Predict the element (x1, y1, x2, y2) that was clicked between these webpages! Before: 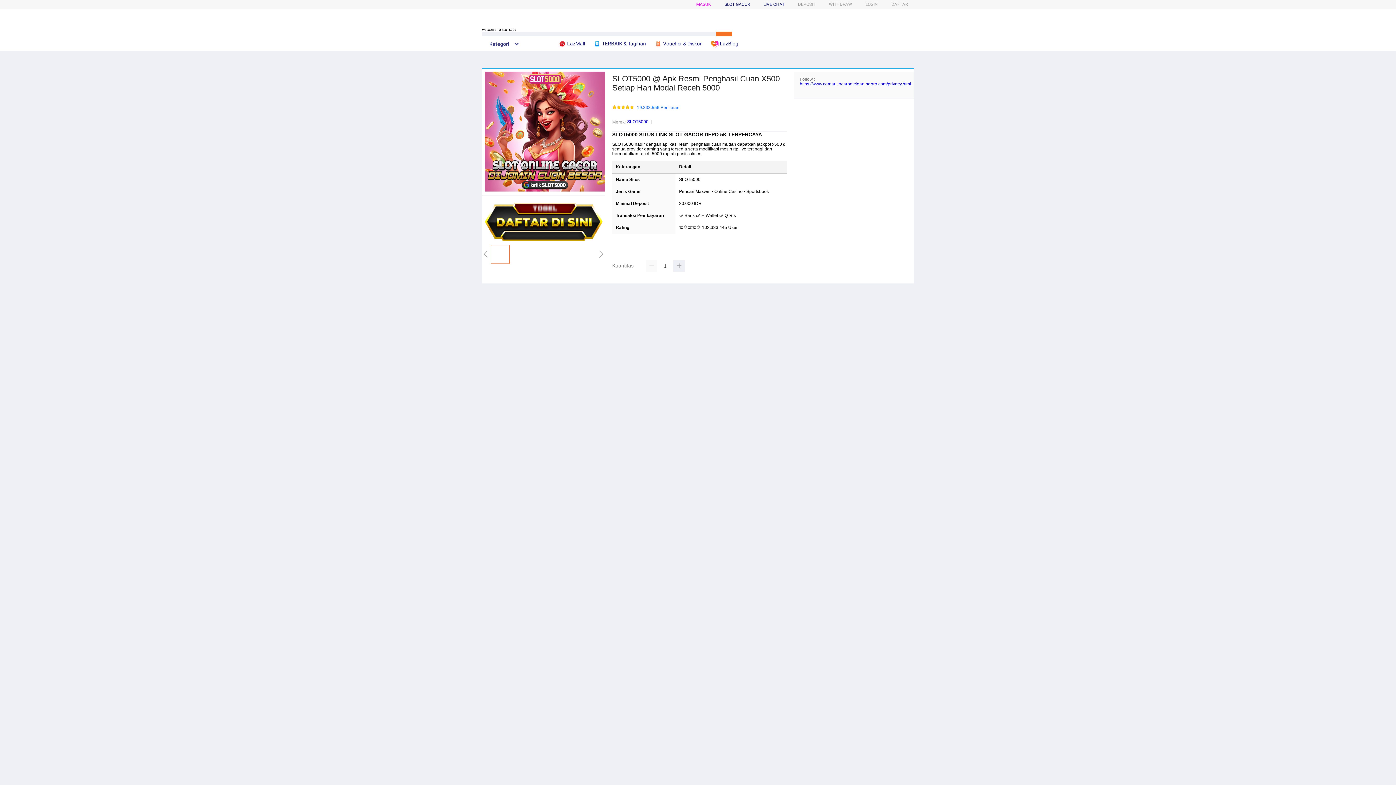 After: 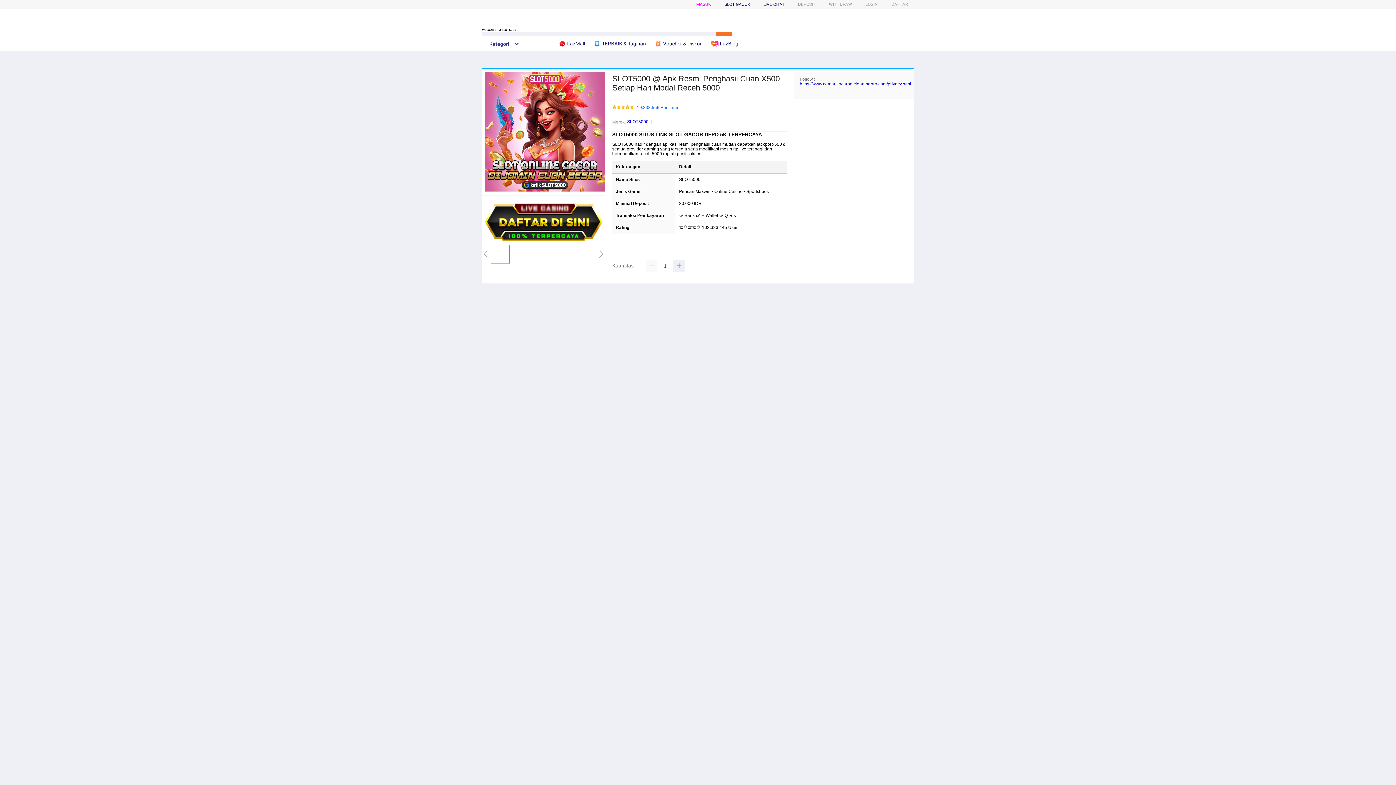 Action: label:  Voucher & Diskon bbox: (654, 36, 706, 50)